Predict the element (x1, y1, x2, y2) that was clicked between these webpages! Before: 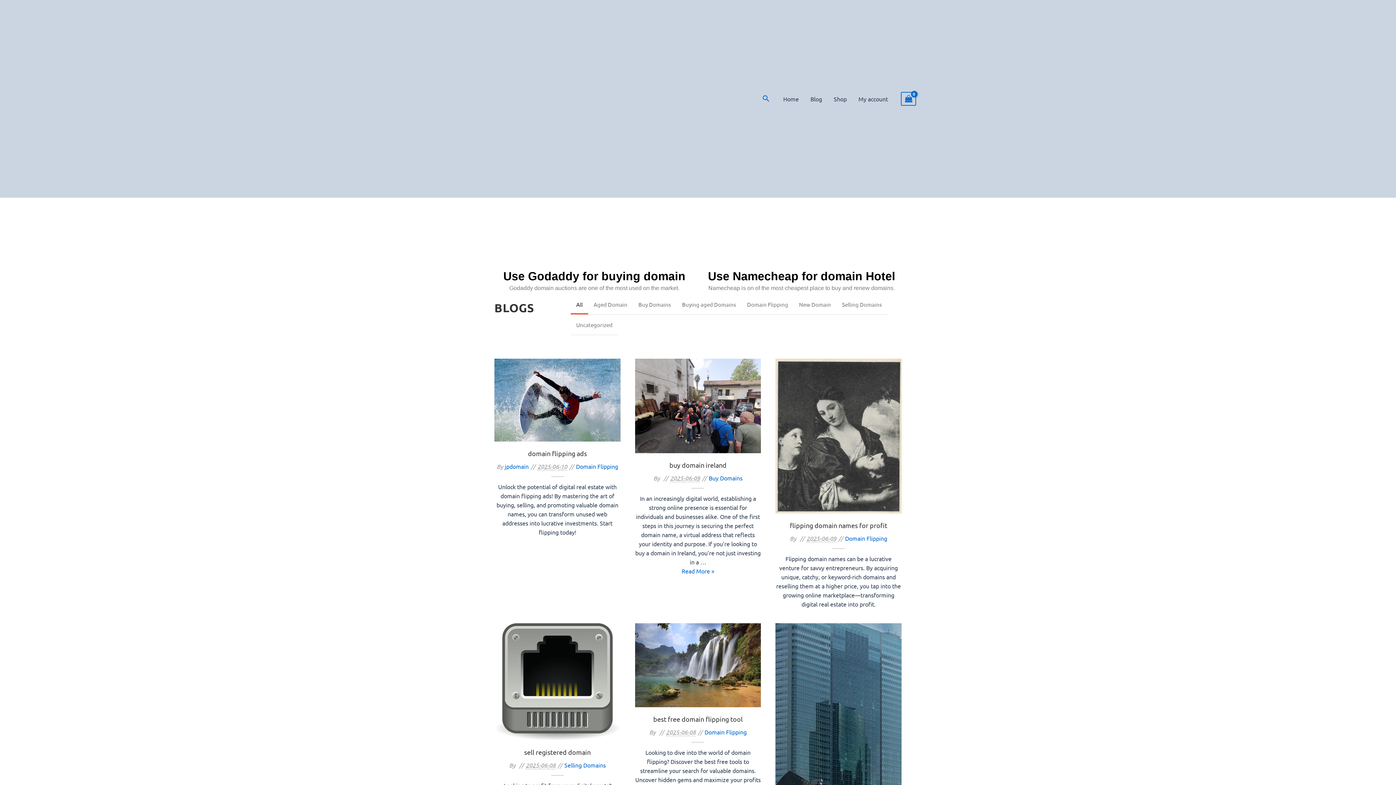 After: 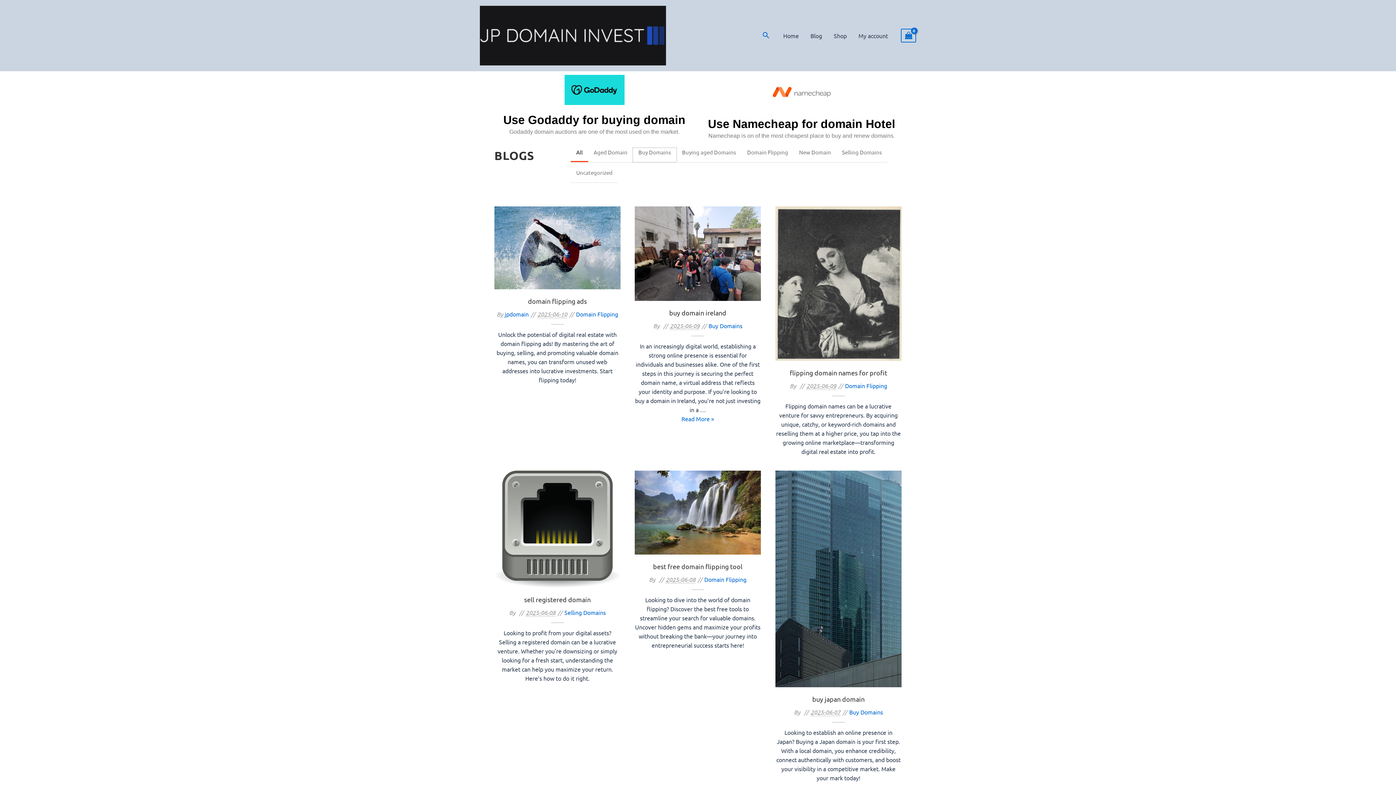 Action: label: Buy Domains bbox: (633, 300, 676, 314)